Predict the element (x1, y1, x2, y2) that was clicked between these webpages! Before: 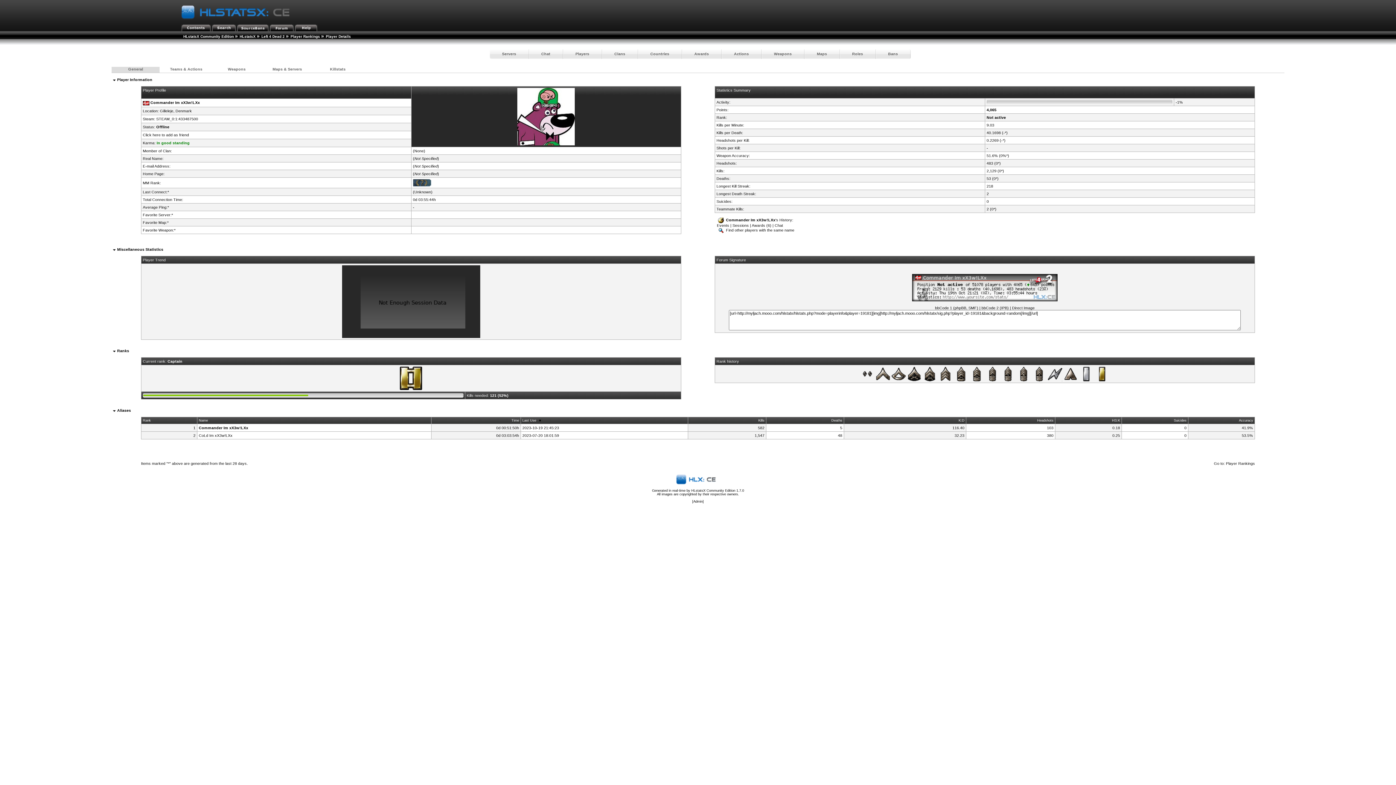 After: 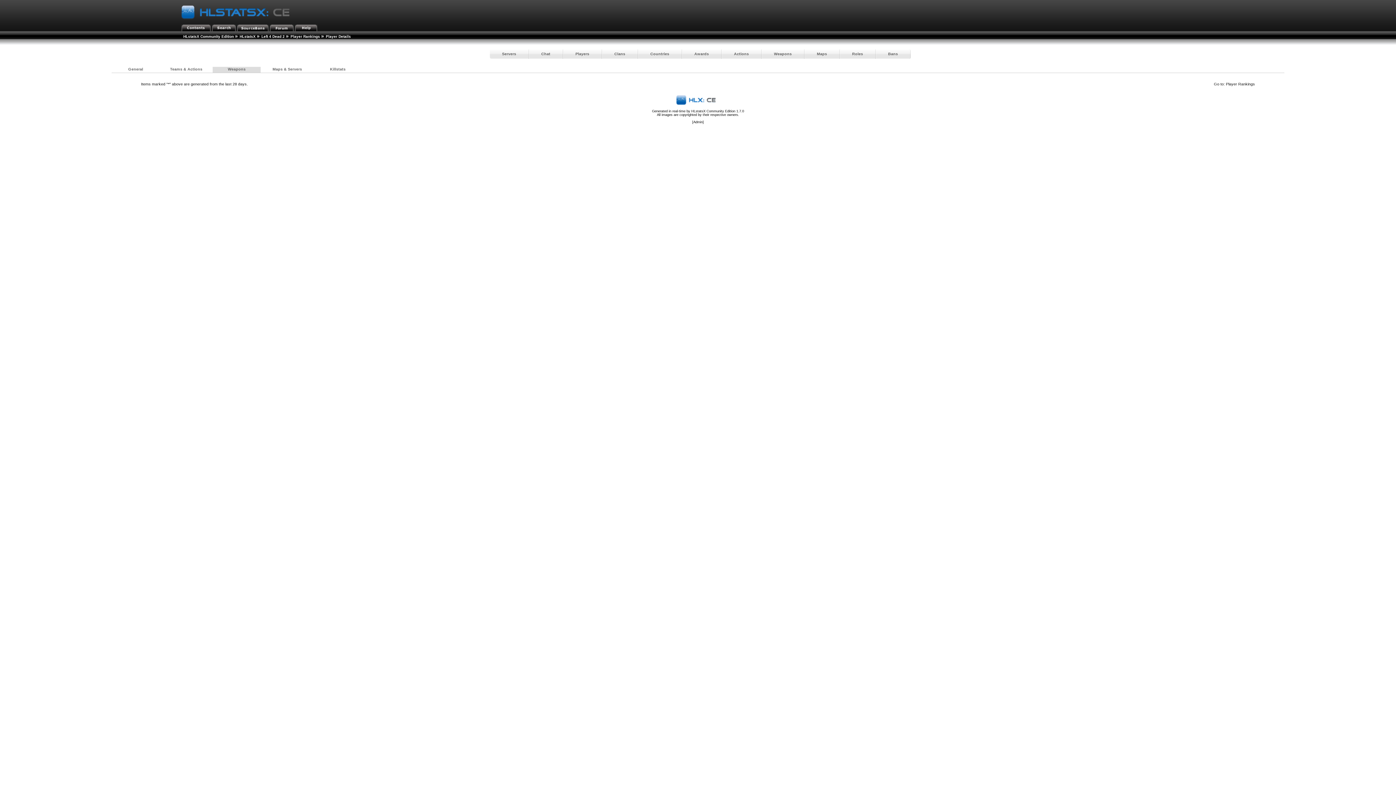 Action: label: Weapons bbox: (212, 67, 260, 72)